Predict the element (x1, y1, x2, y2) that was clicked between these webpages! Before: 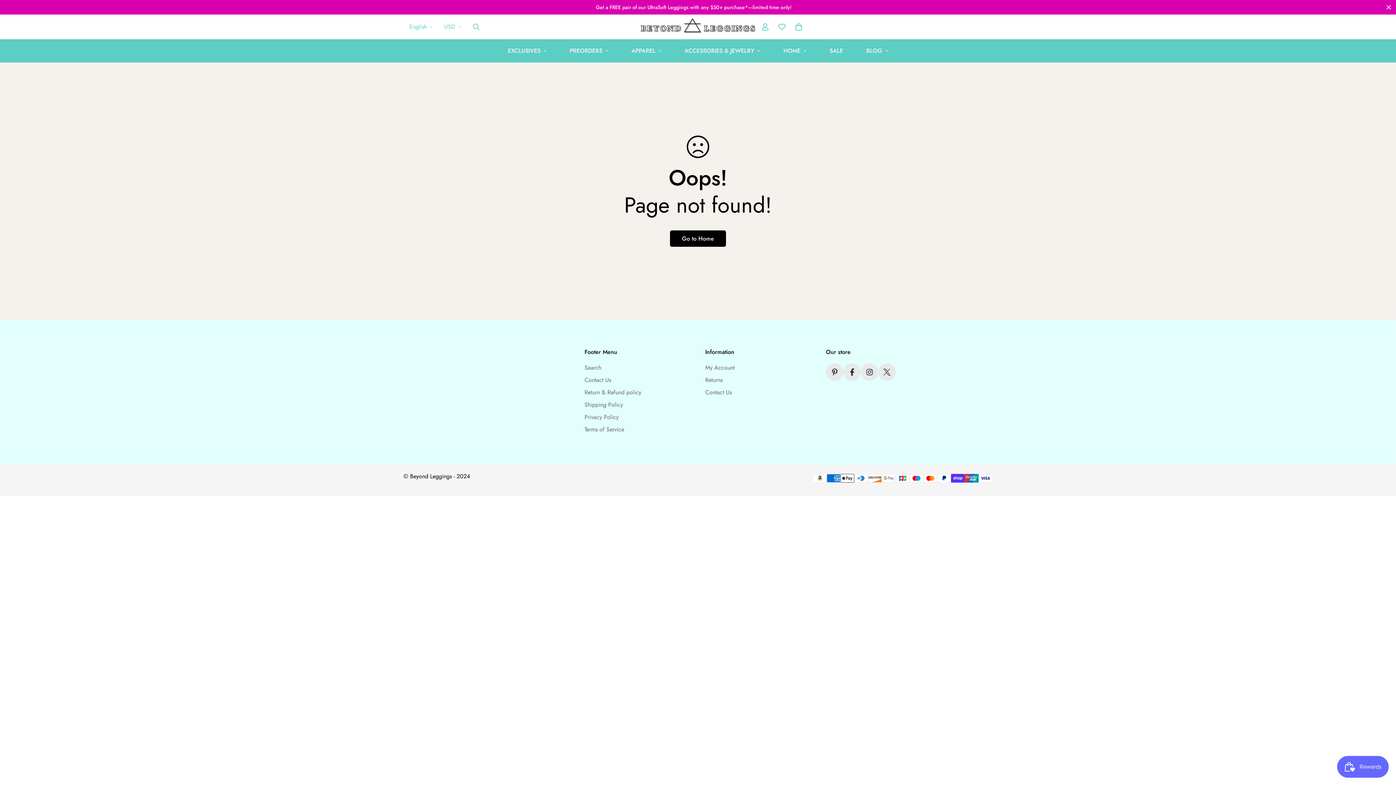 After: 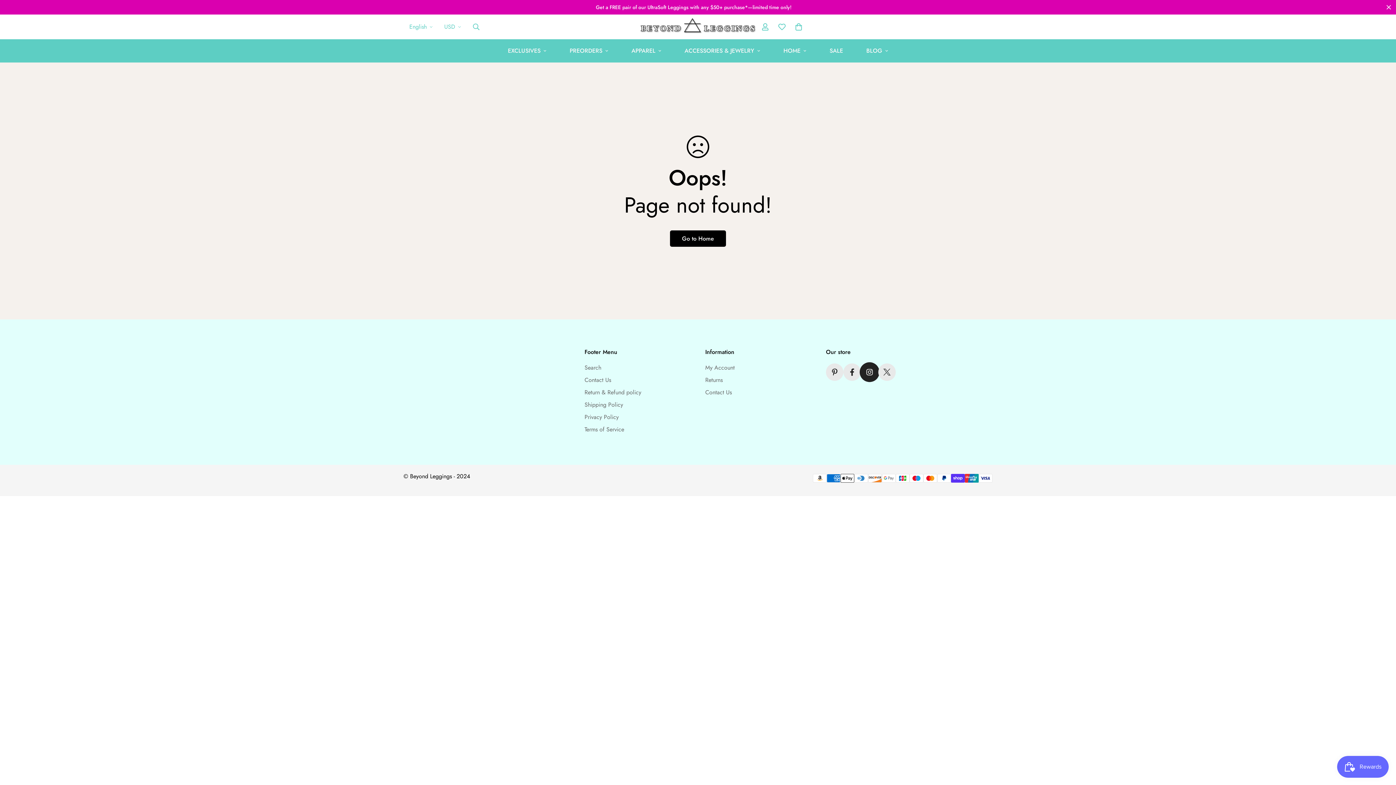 Action: label: Instagram bbox: (861, 363, 878, 381)